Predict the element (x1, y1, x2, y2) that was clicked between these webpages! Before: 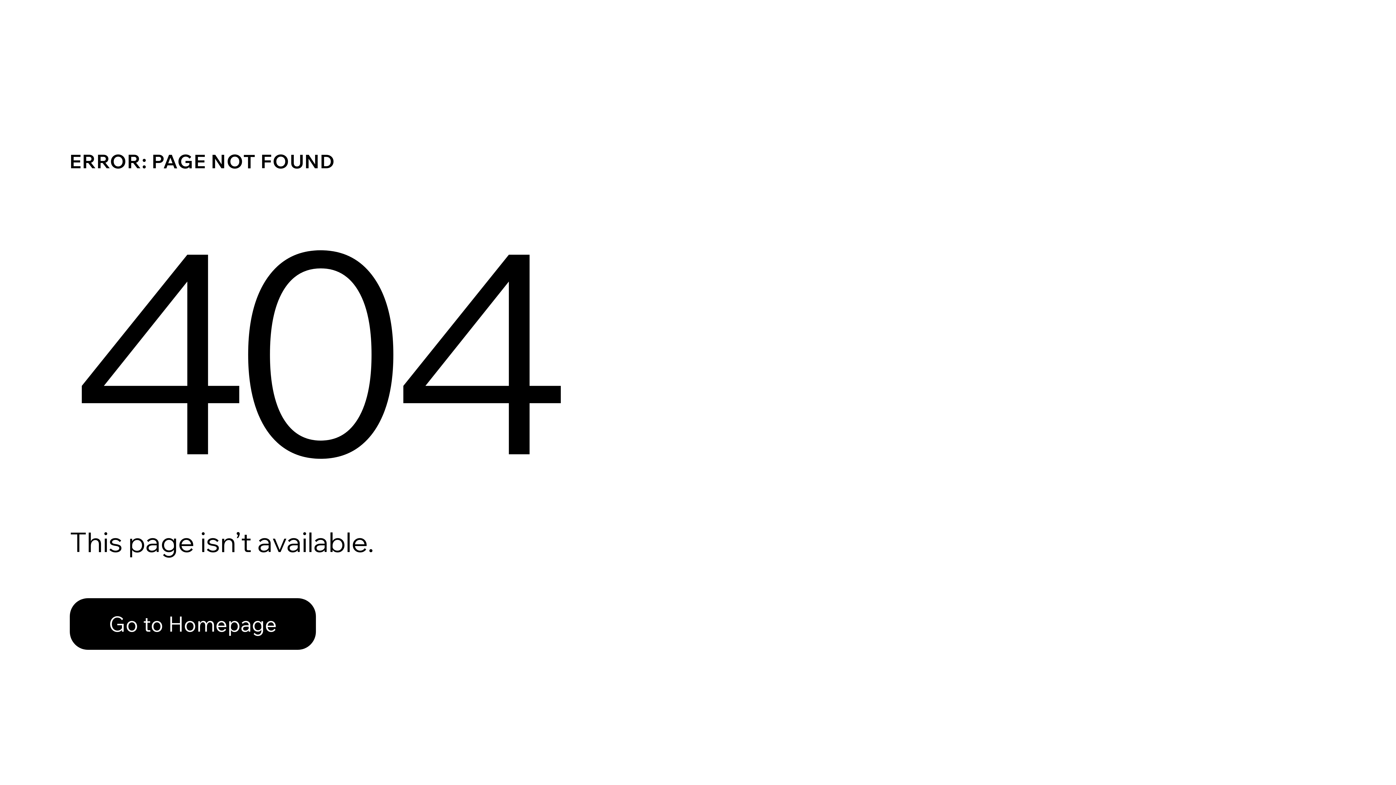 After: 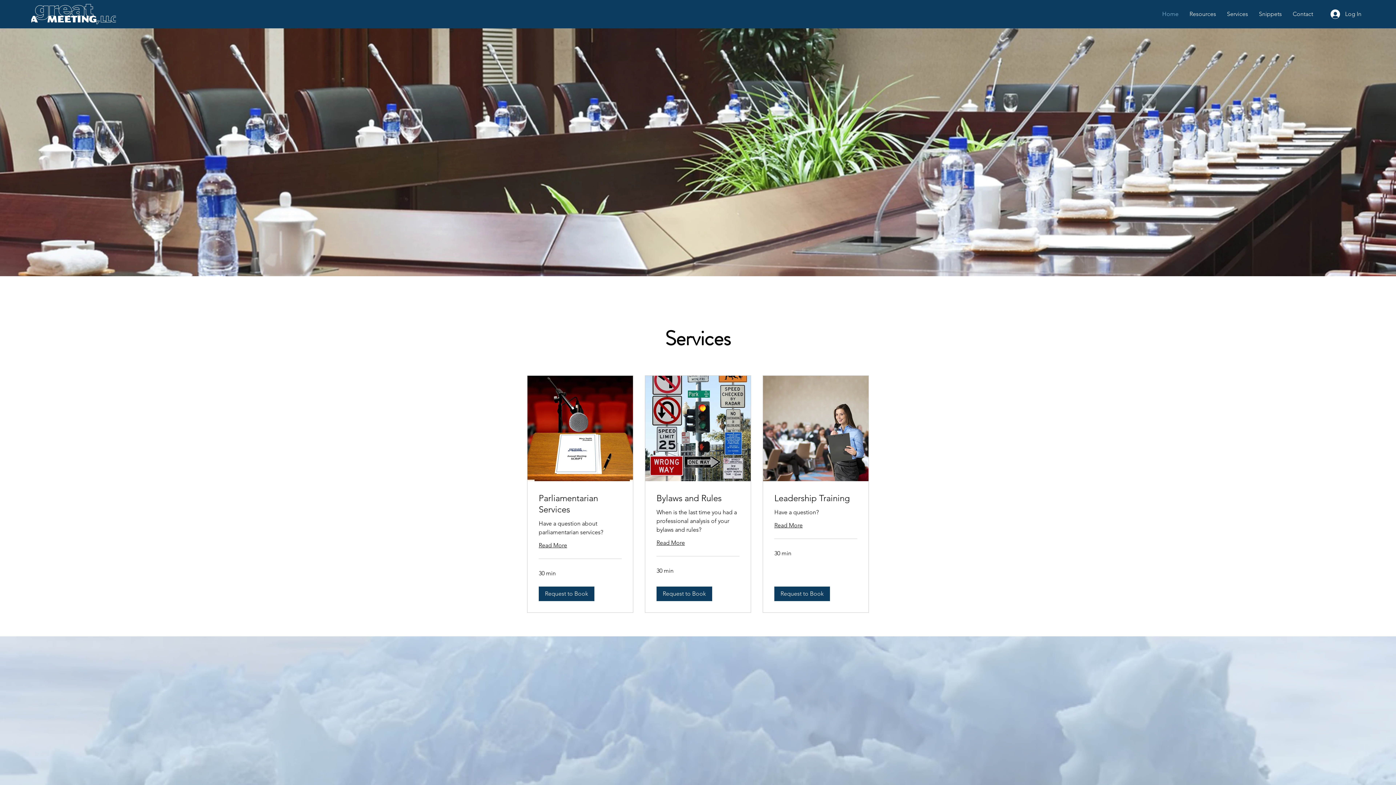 Action: label: Go to Homepage bbox: (69, 582, 768, 659)